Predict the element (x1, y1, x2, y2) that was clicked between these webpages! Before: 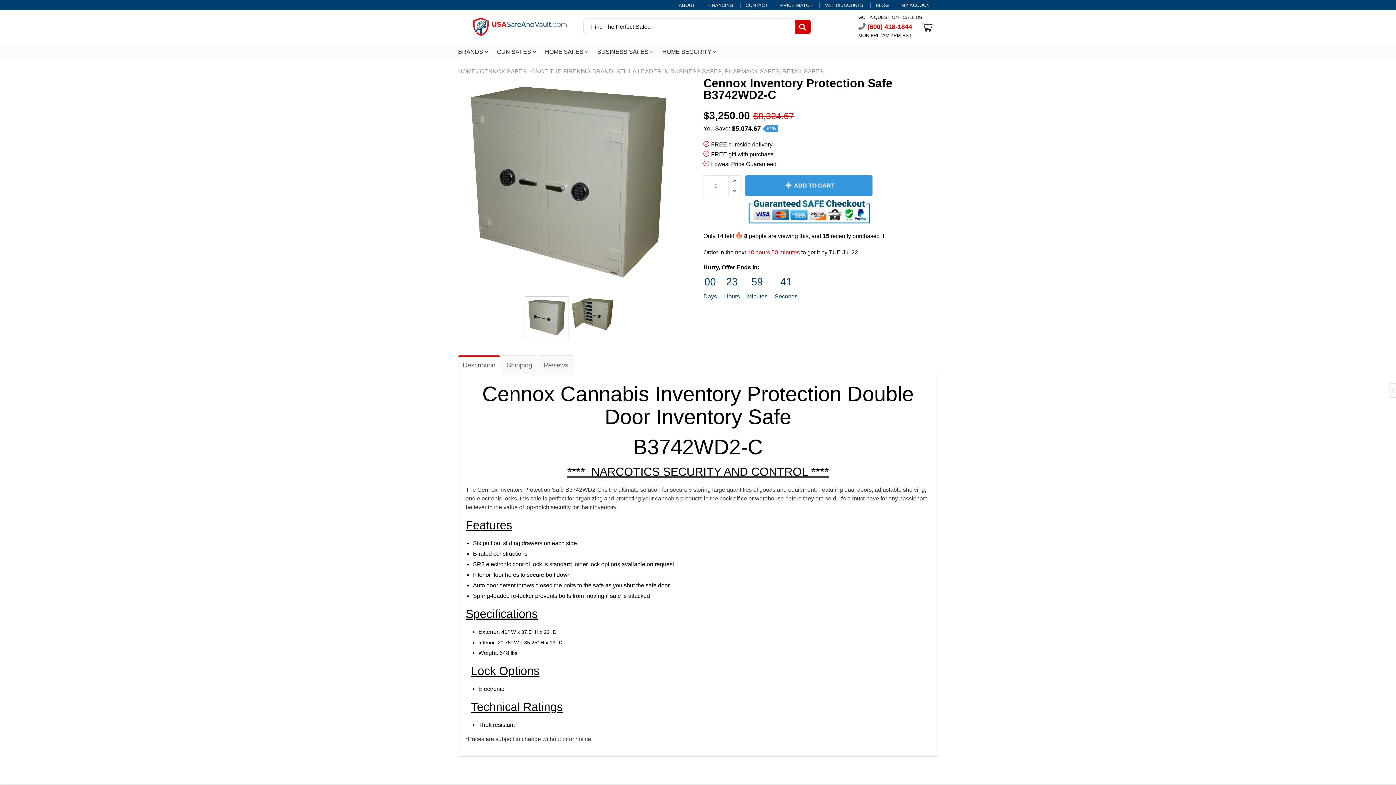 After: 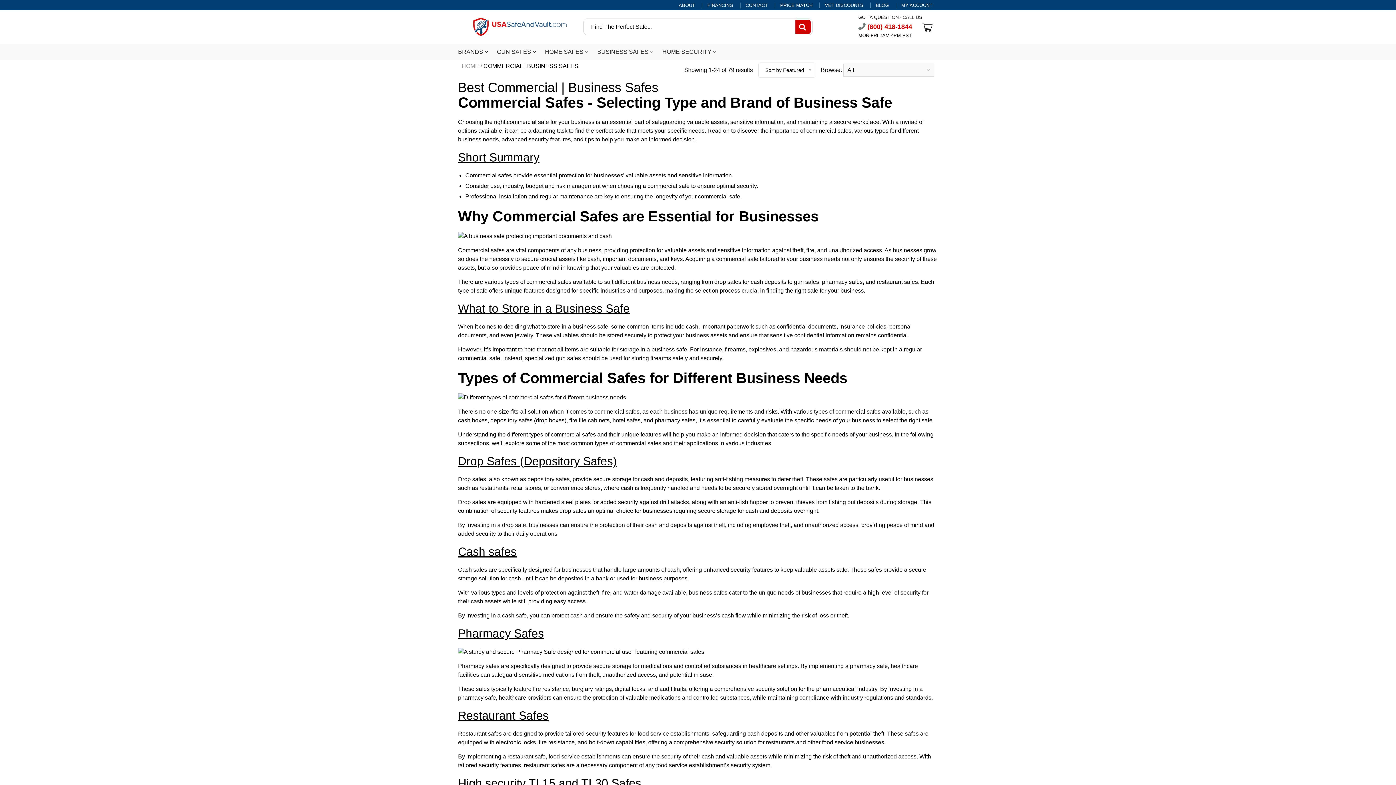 Action: label: BUSINESS SAFES  bbox: (597, 43, 653, 59)